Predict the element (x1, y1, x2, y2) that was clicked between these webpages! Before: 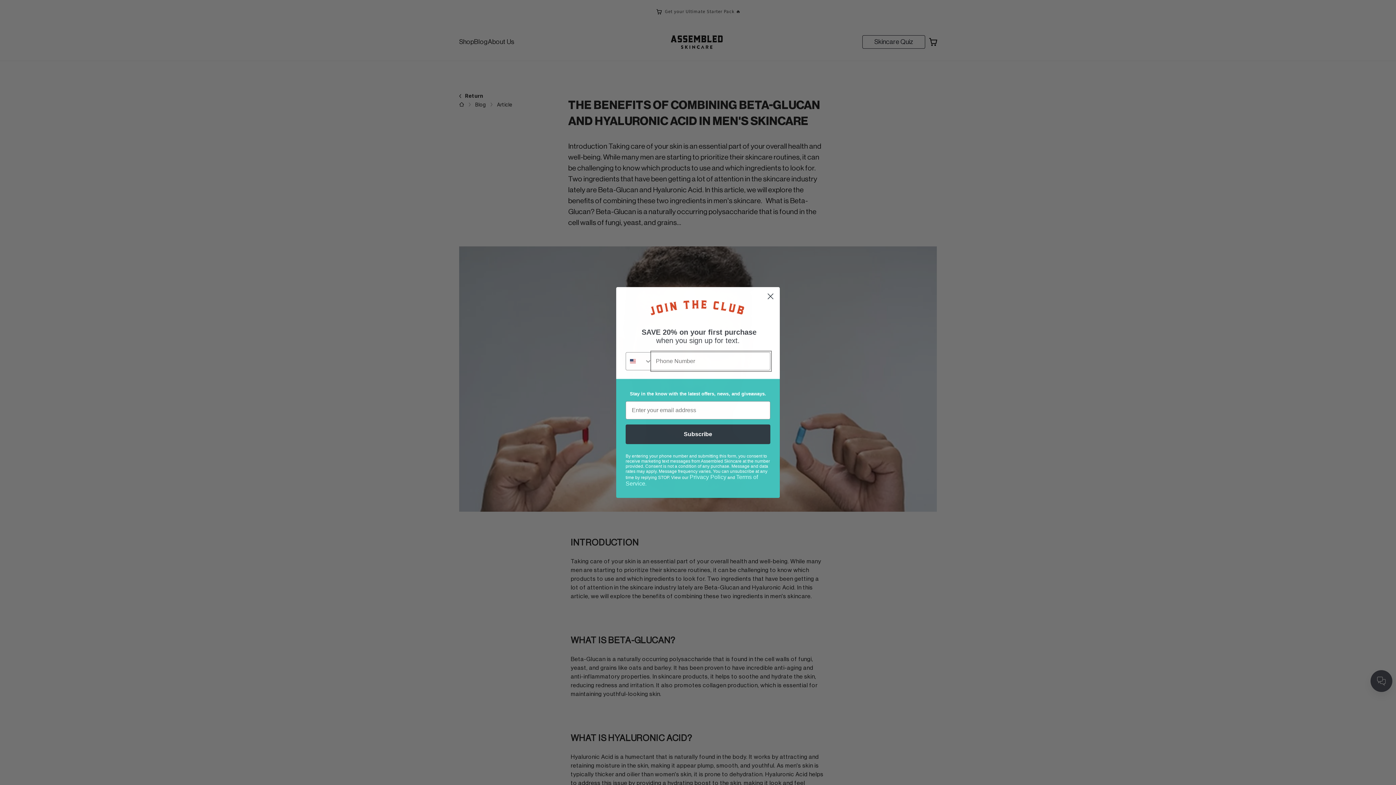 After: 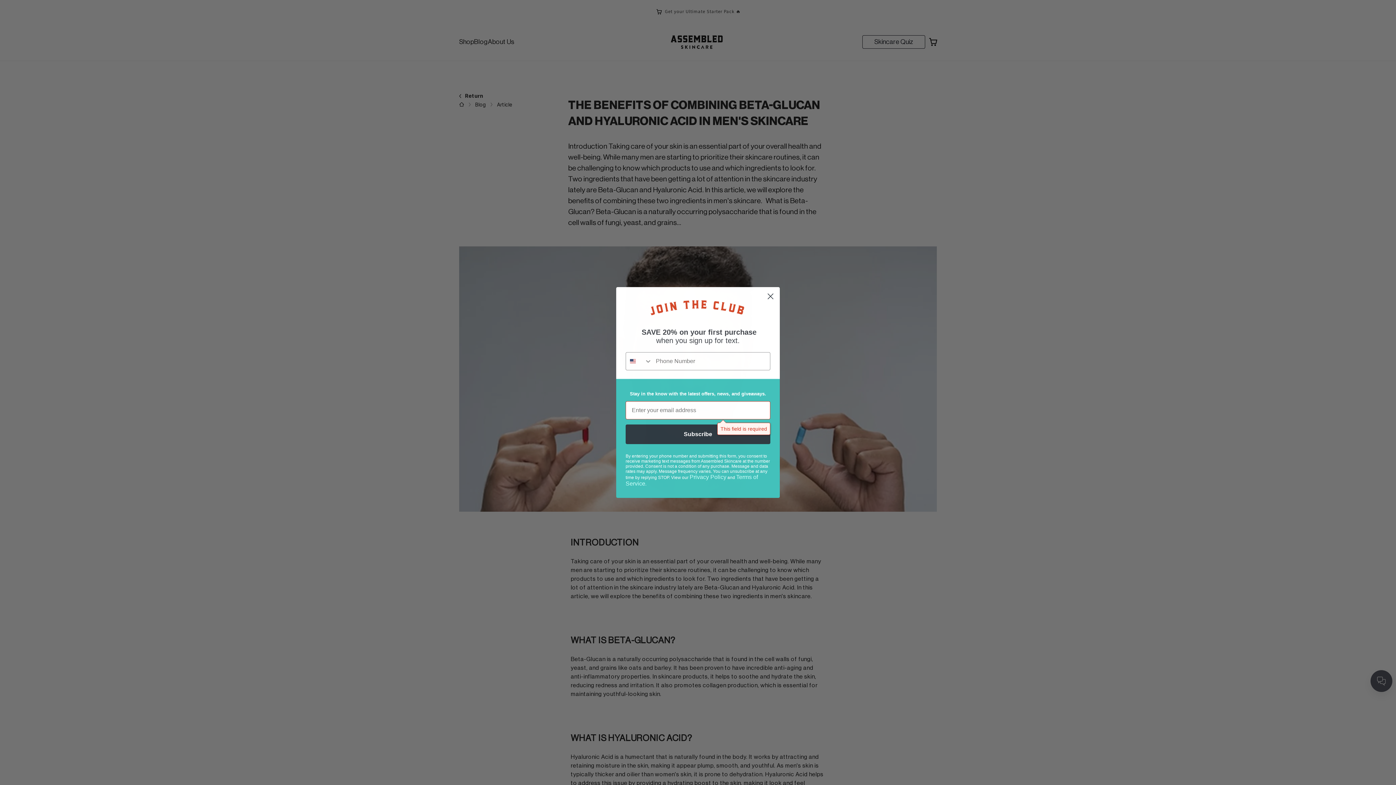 Action: bbox: (625, 424, 770, 444) label: Subscribe